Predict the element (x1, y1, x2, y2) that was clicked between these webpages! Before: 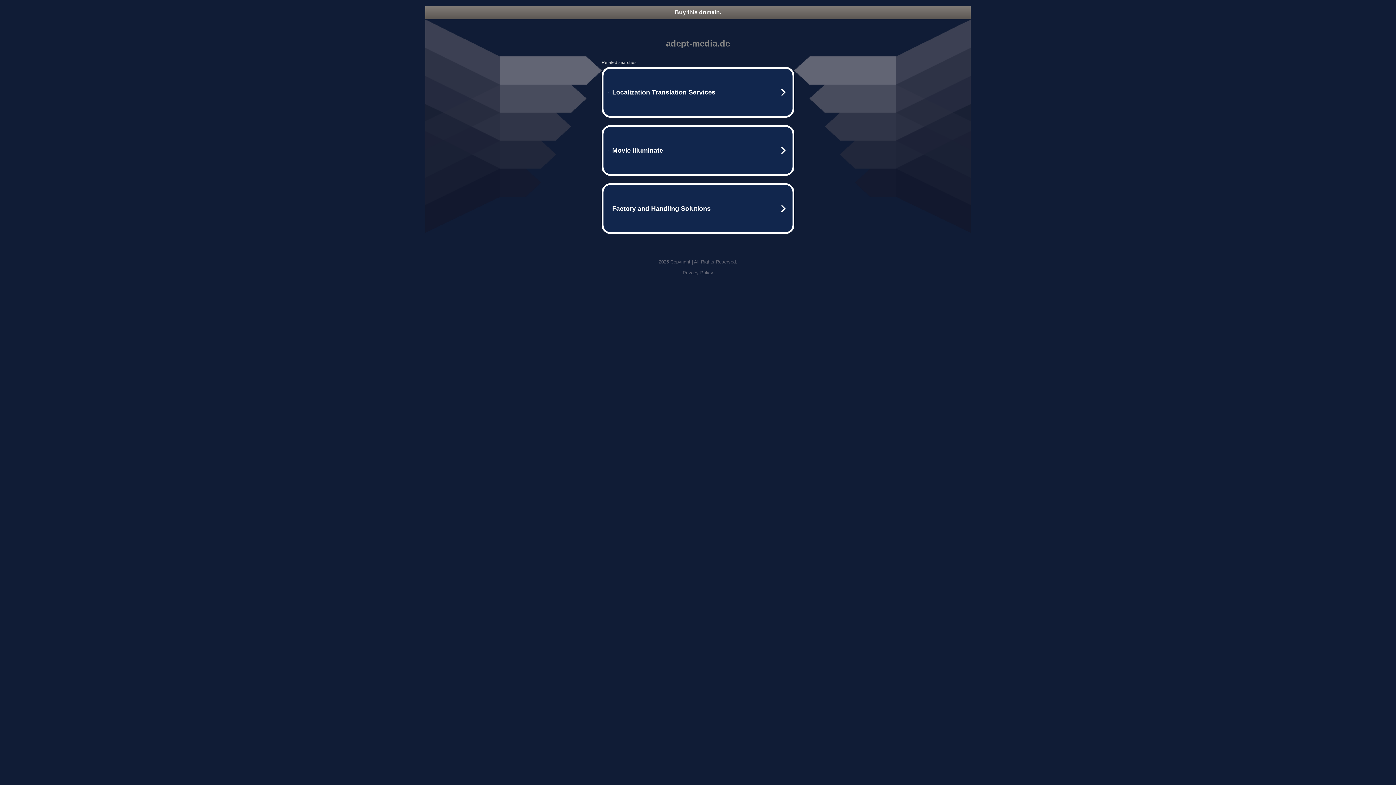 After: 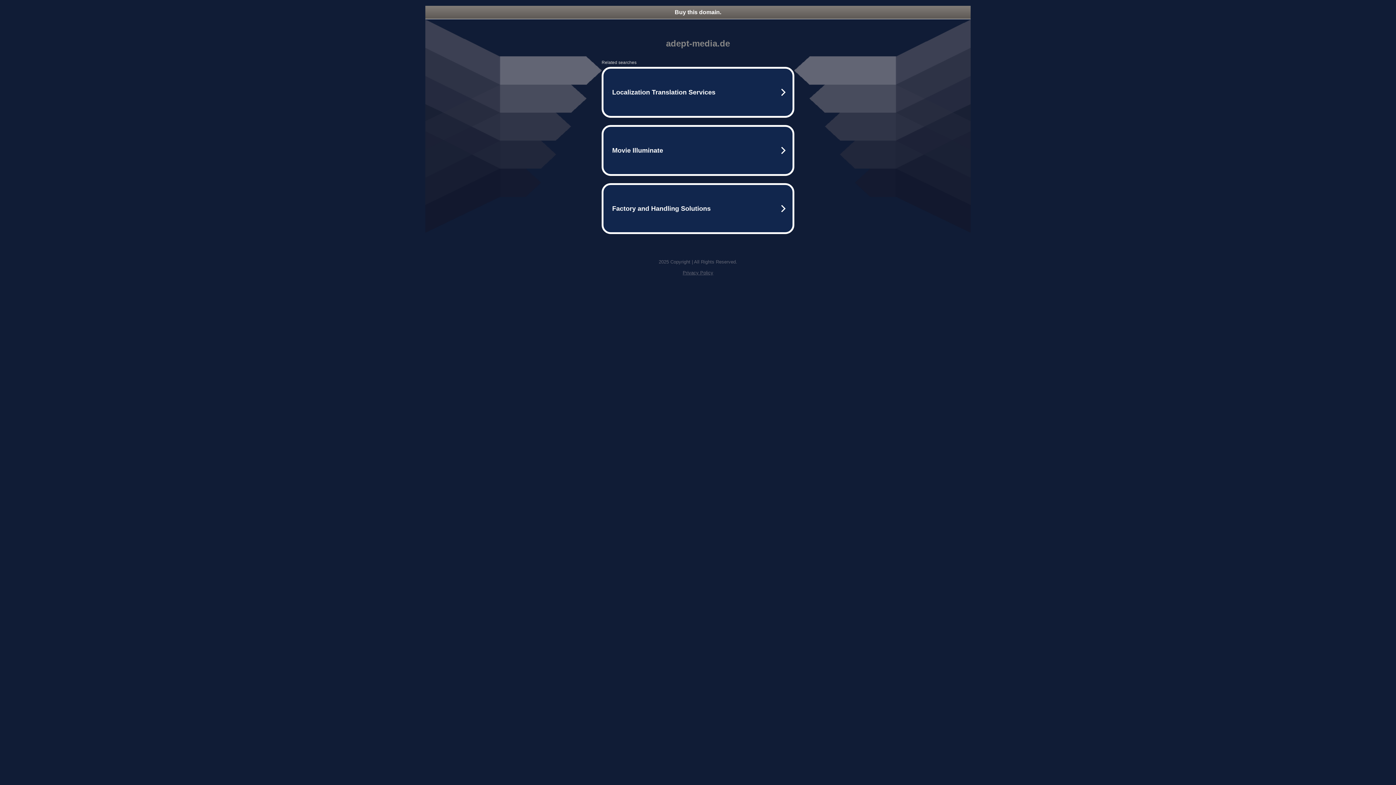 Action: label: Privacy Policy bbox: (682, 270, 713, 275)